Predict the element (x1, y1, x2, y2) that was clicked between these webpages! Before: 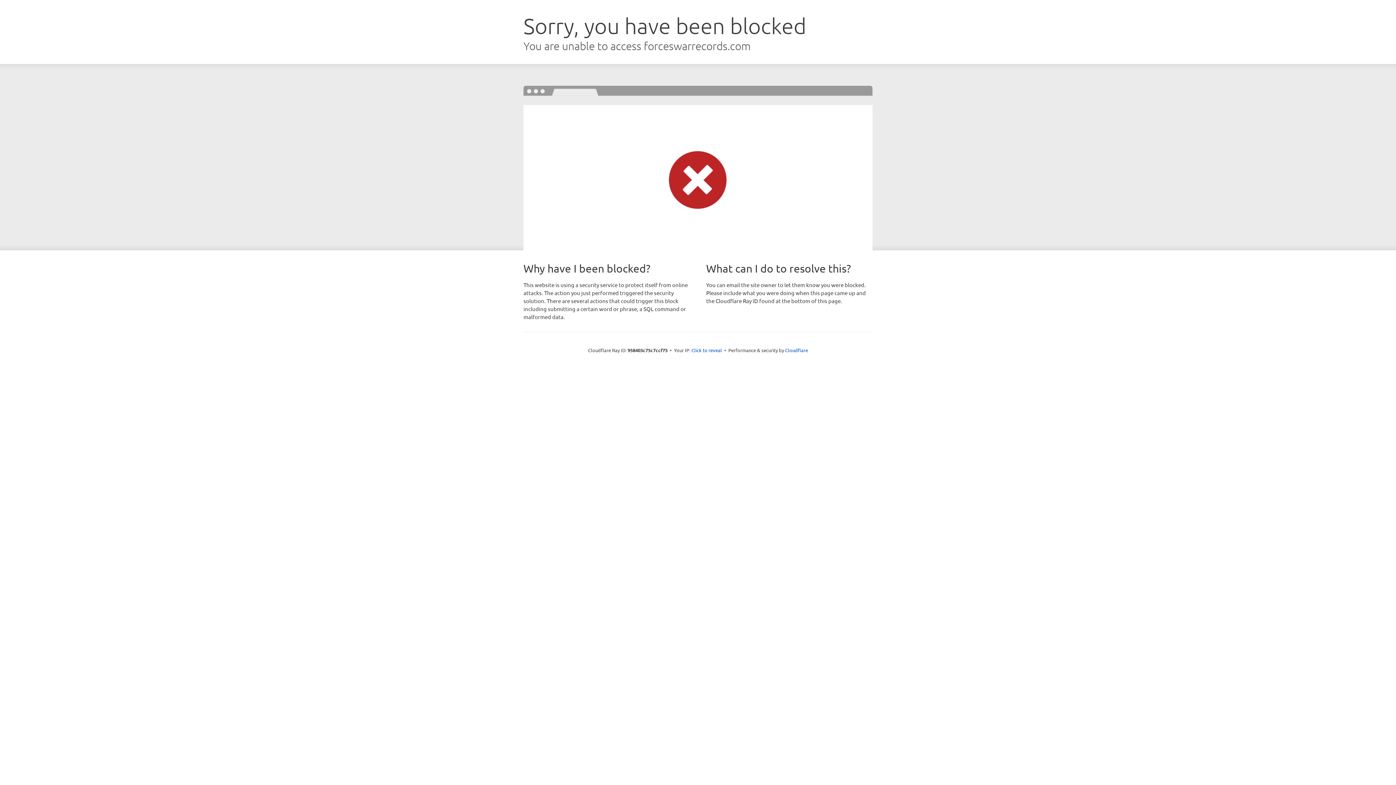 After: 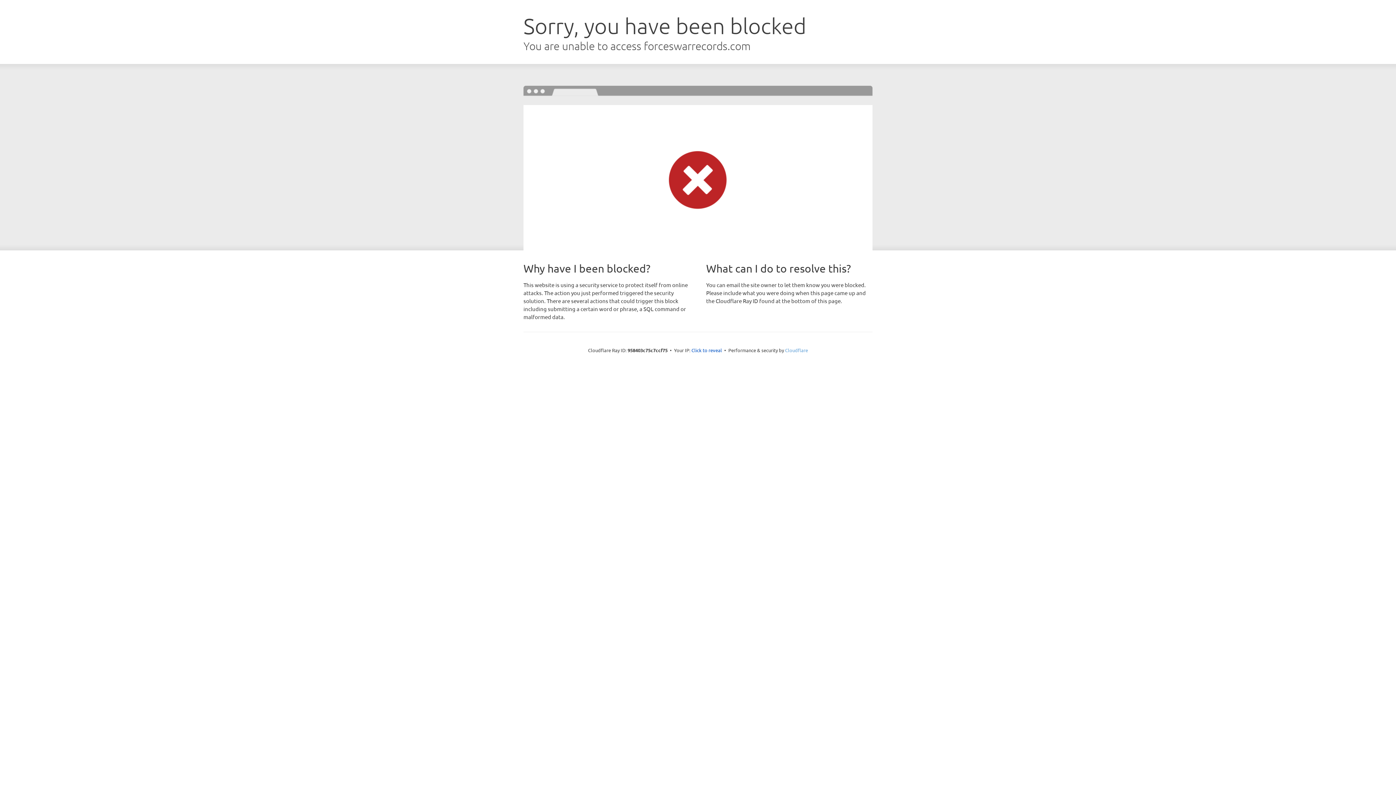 Action: bbox: (785, 347, 808, 353) label: Cloudflare